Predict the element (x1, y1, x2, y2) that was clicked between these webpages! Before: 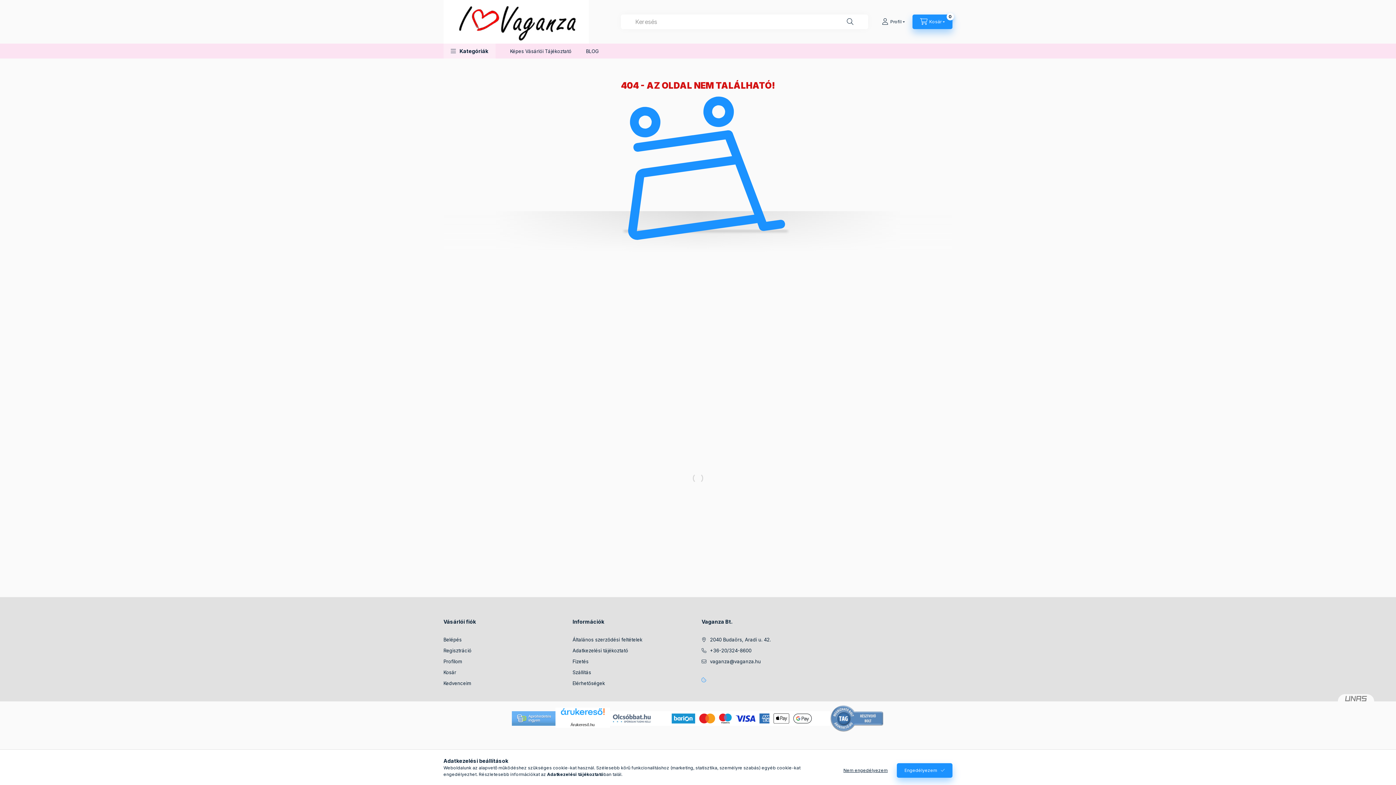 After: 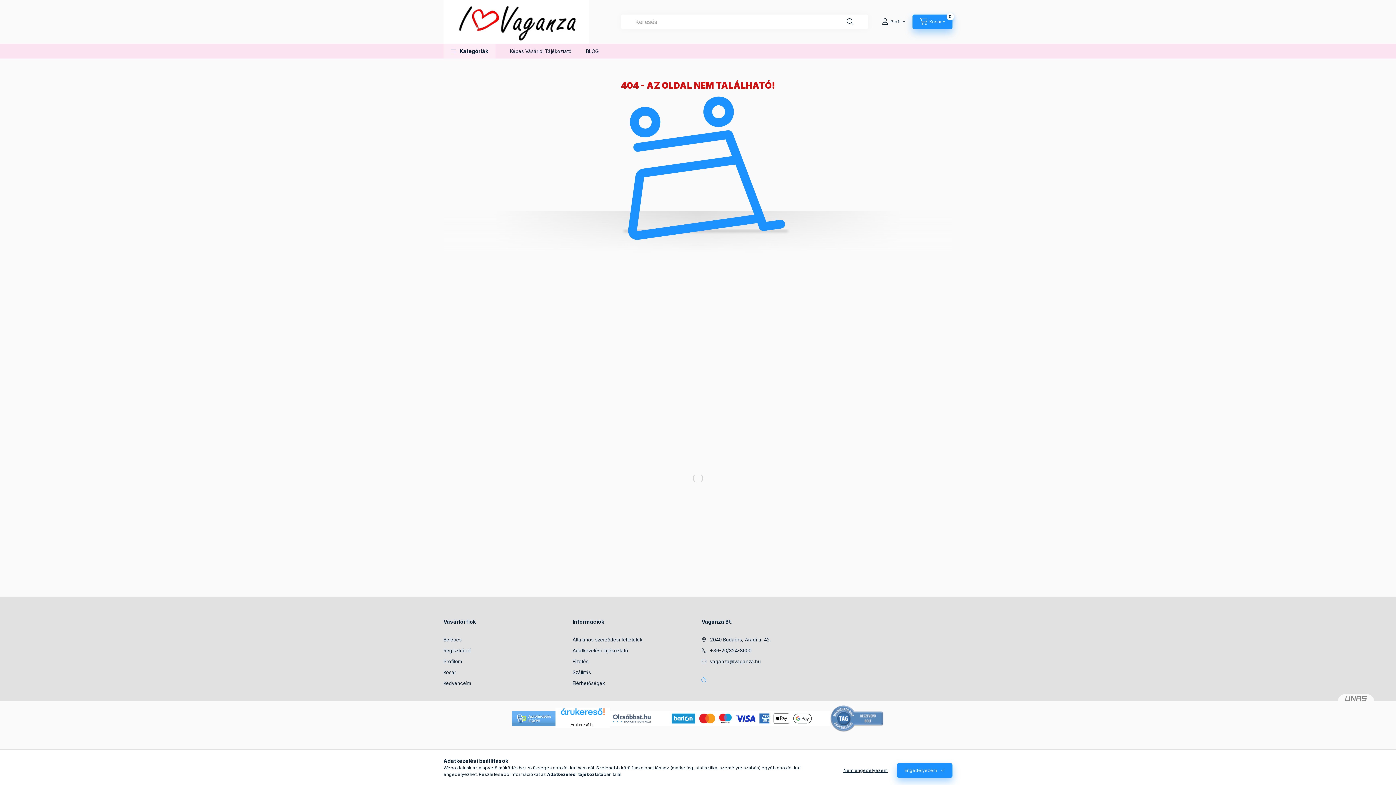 Action: bbox: (610, 715, 653, 721)